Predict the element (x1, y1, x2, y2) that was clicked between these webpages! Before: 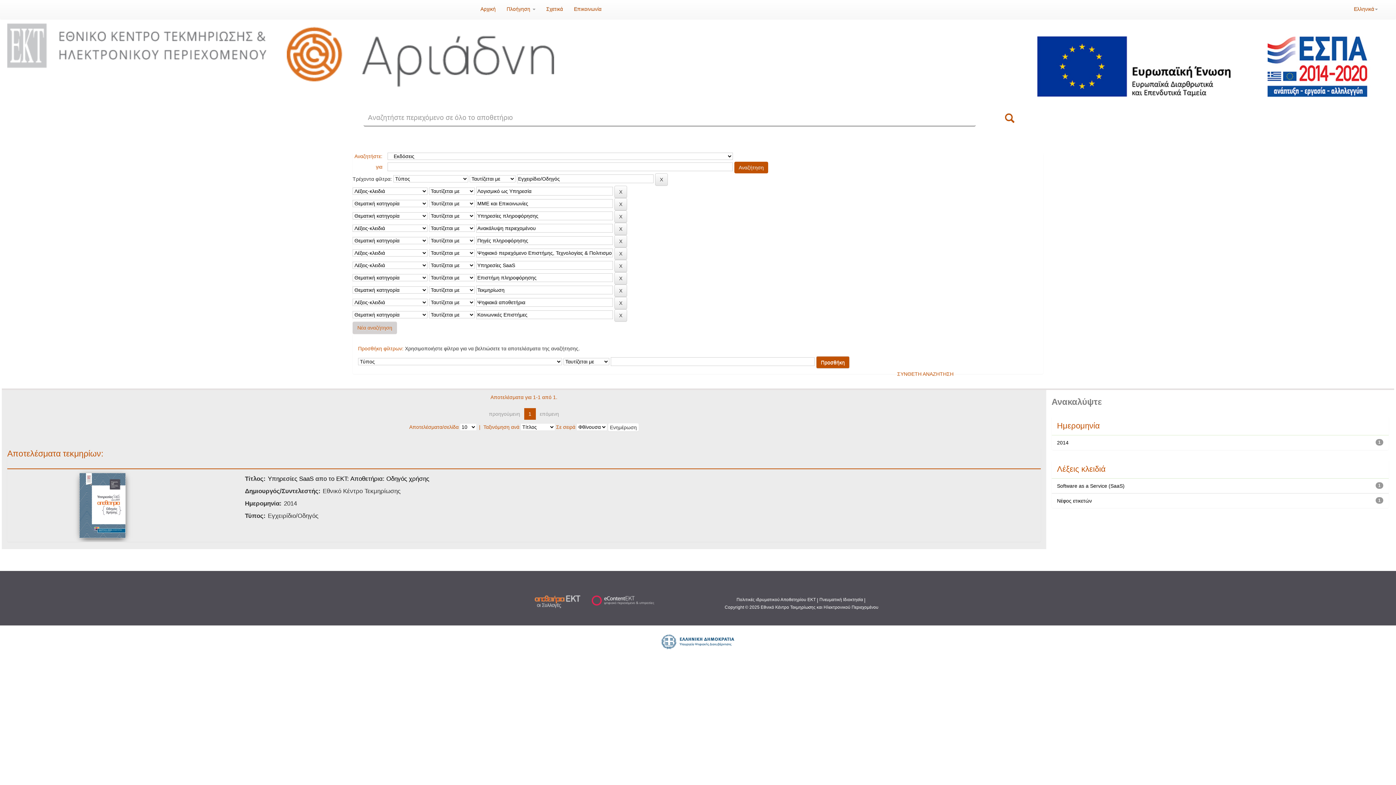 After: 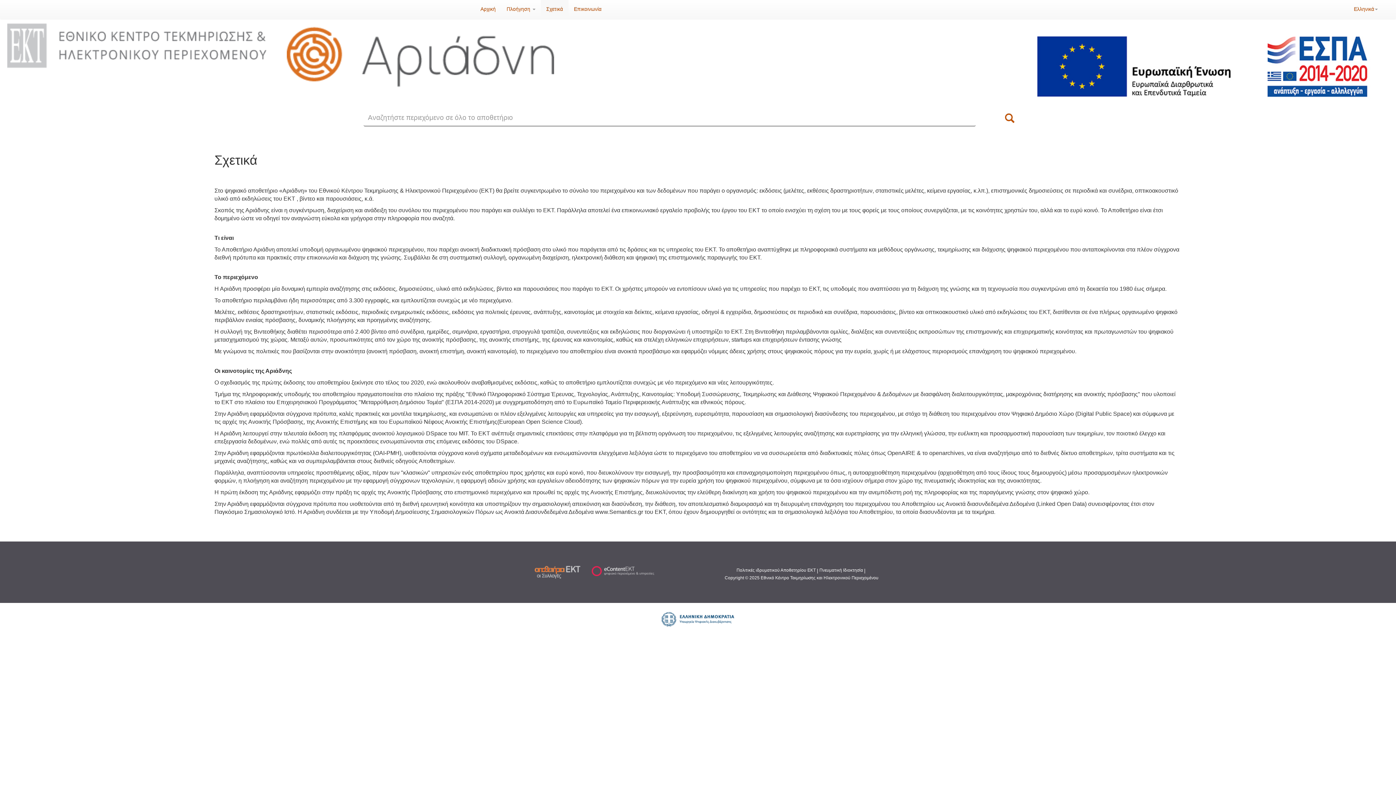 Action: label: Σχετικά bbox: (540, 0, 568, 18)